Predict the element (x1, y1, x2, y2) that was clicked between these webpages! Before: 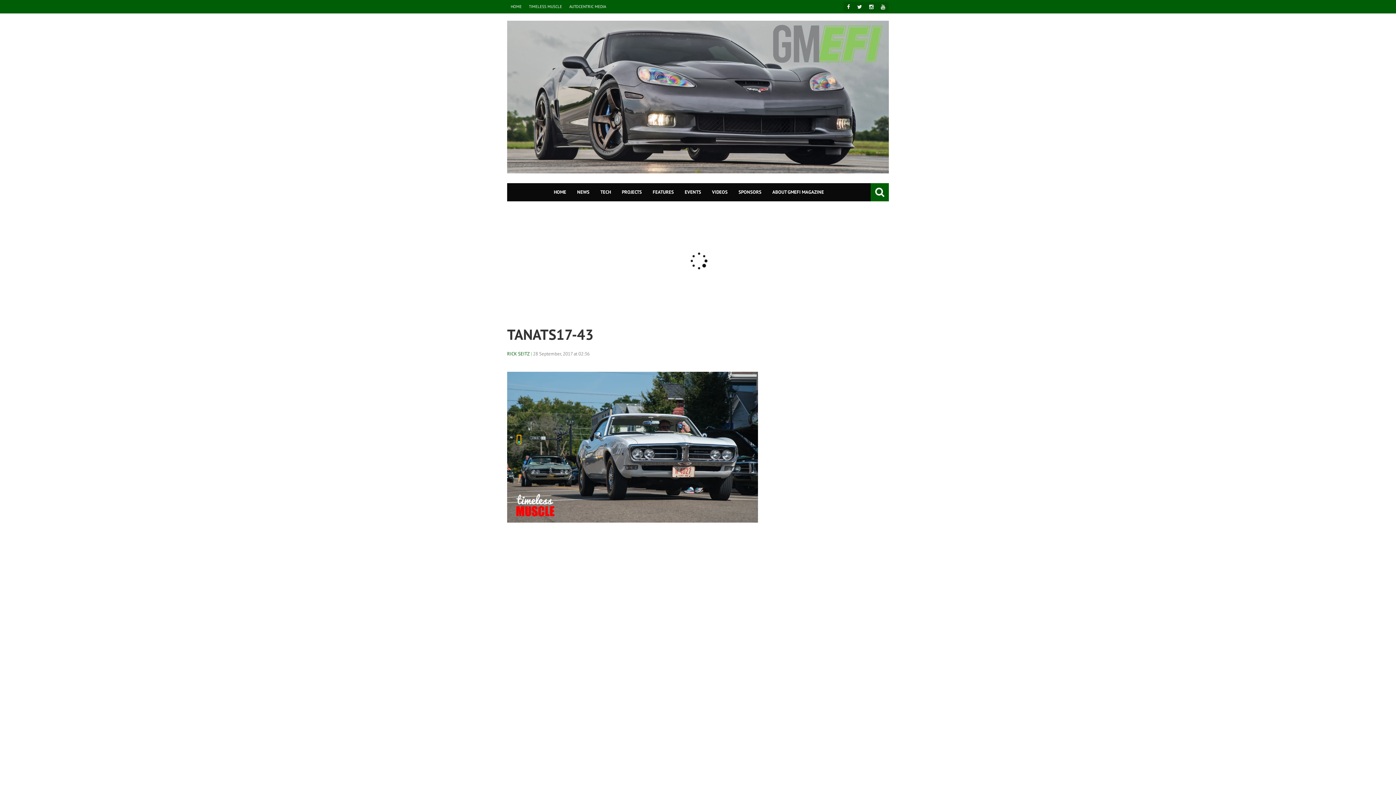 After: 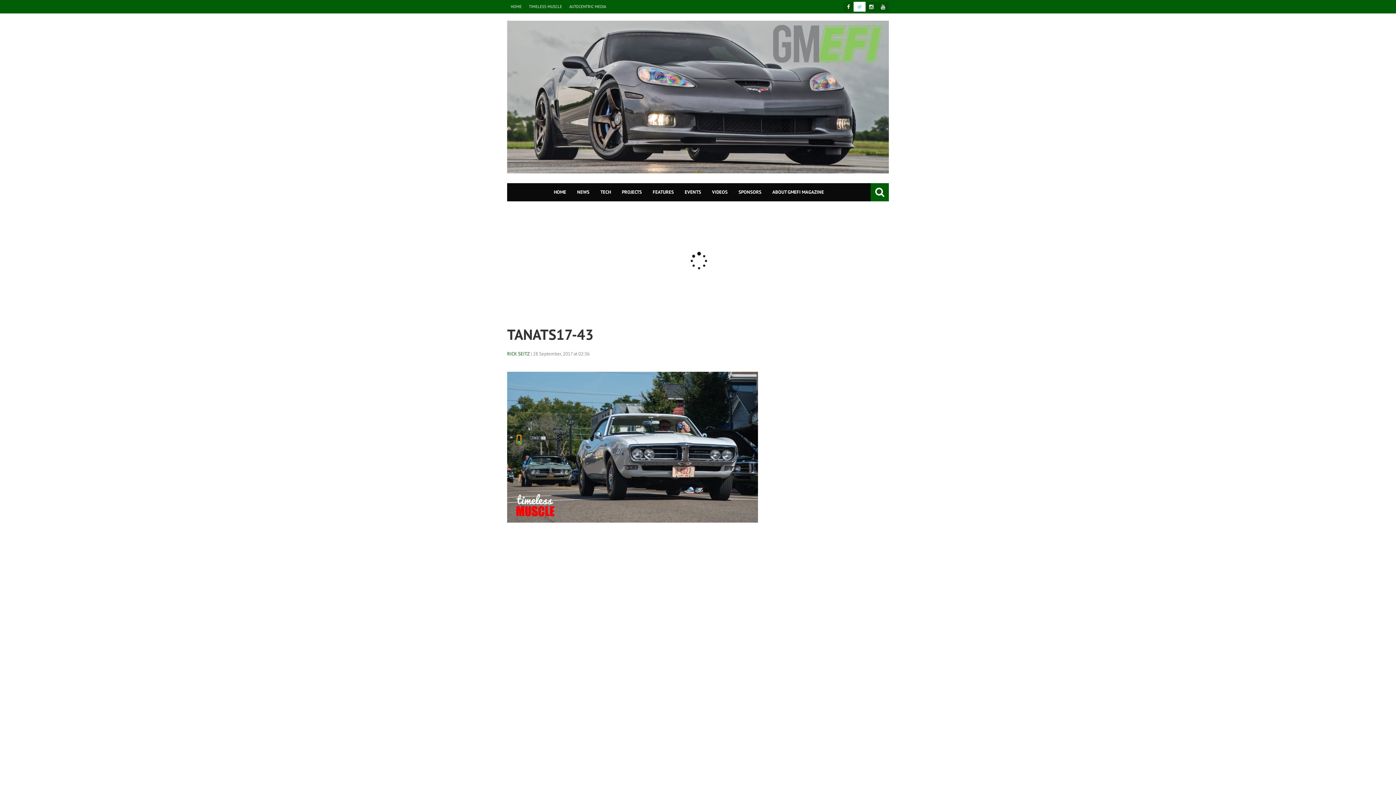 Action: bbox: (853, 3, 865, 10)